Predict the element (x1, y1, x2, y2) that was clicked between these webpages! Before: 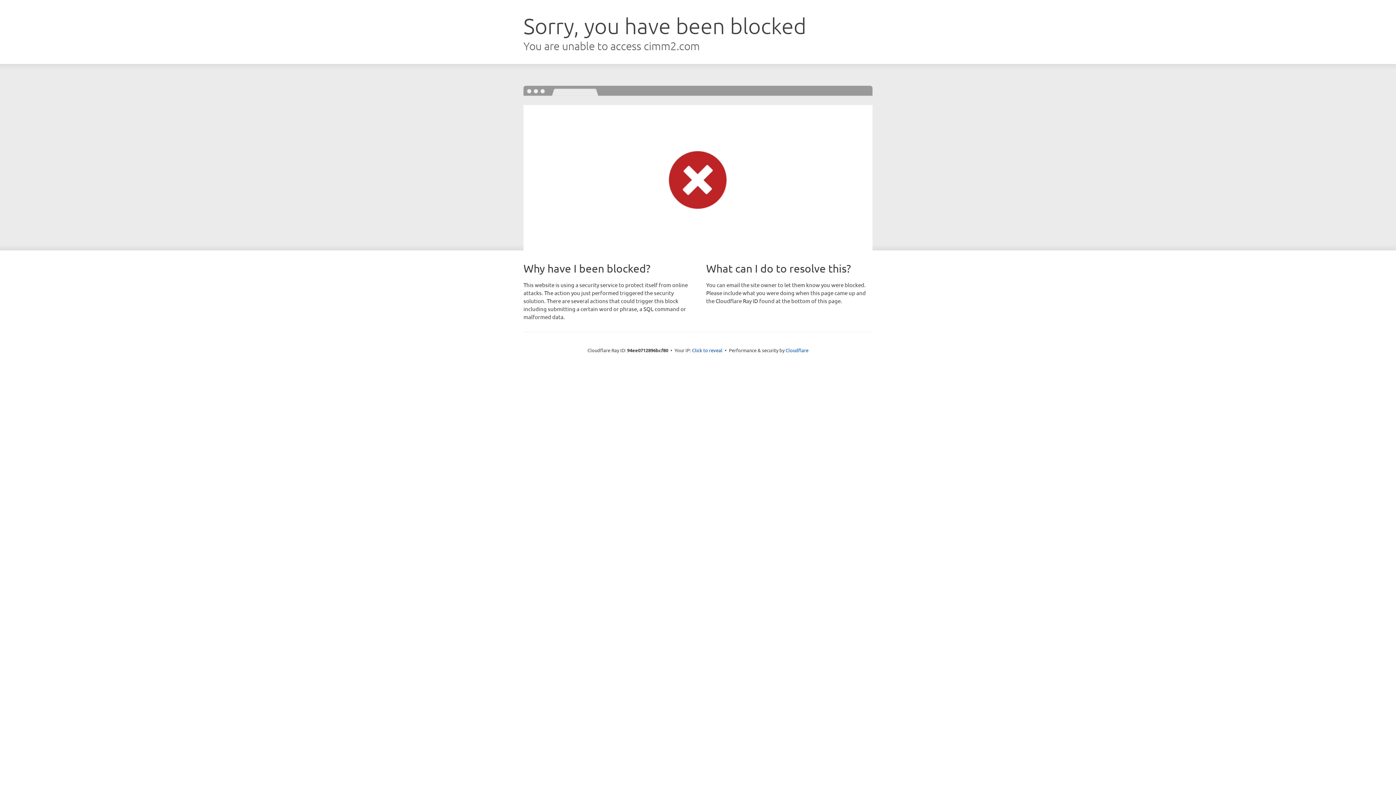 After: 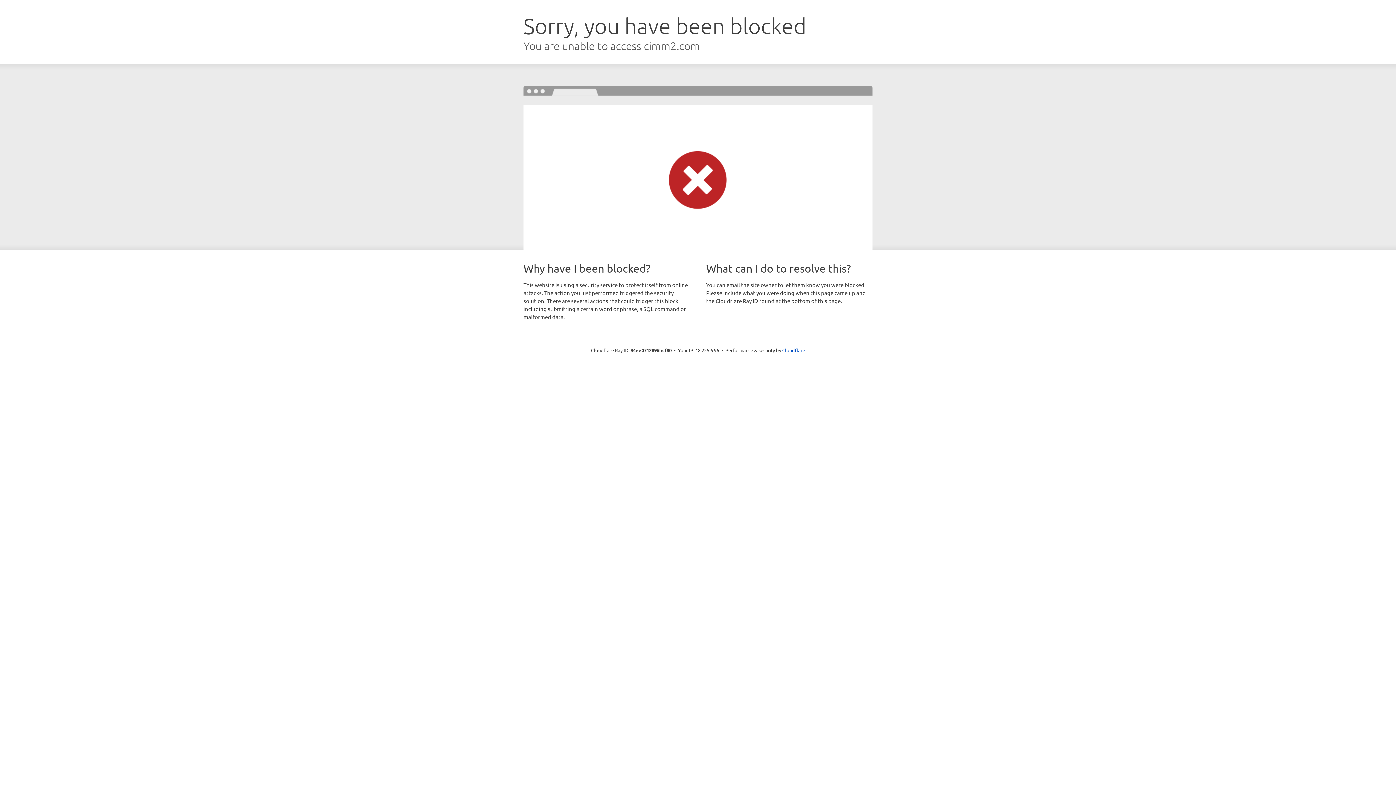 Action: bbox: (692, 346, 722, 353) label: Click to reveal